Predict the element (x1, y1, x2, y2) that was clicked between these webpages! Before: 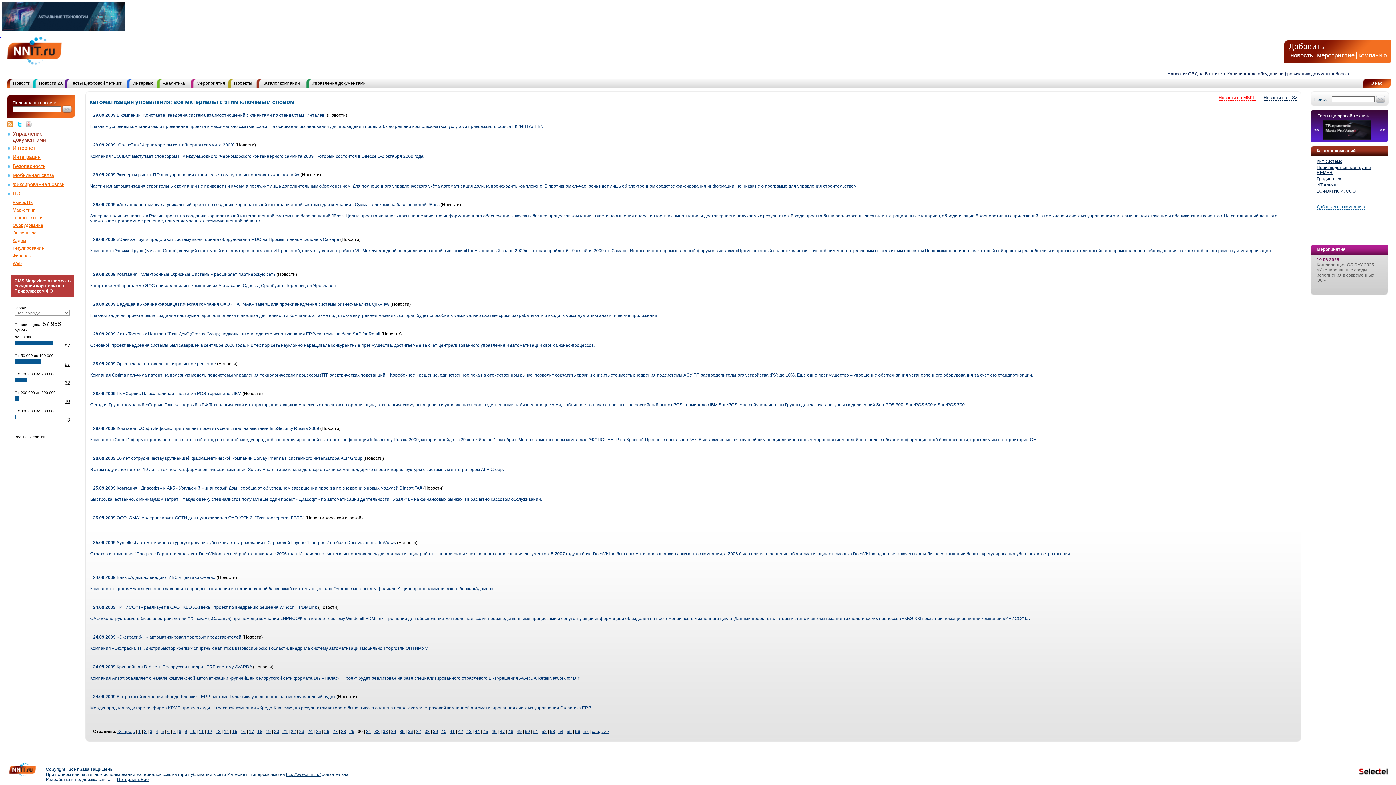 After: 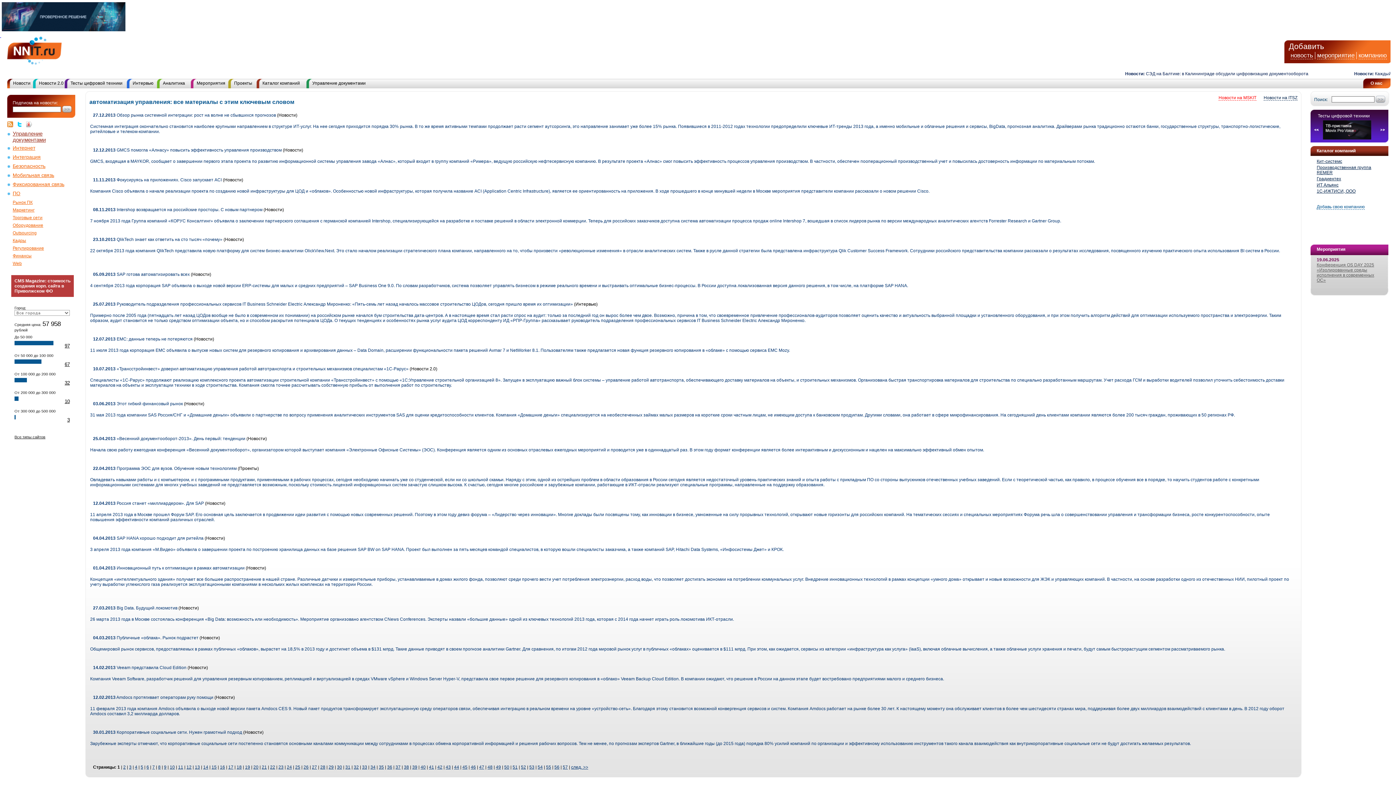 Action: label: 1 bbox: (138, 729, 140, 734)